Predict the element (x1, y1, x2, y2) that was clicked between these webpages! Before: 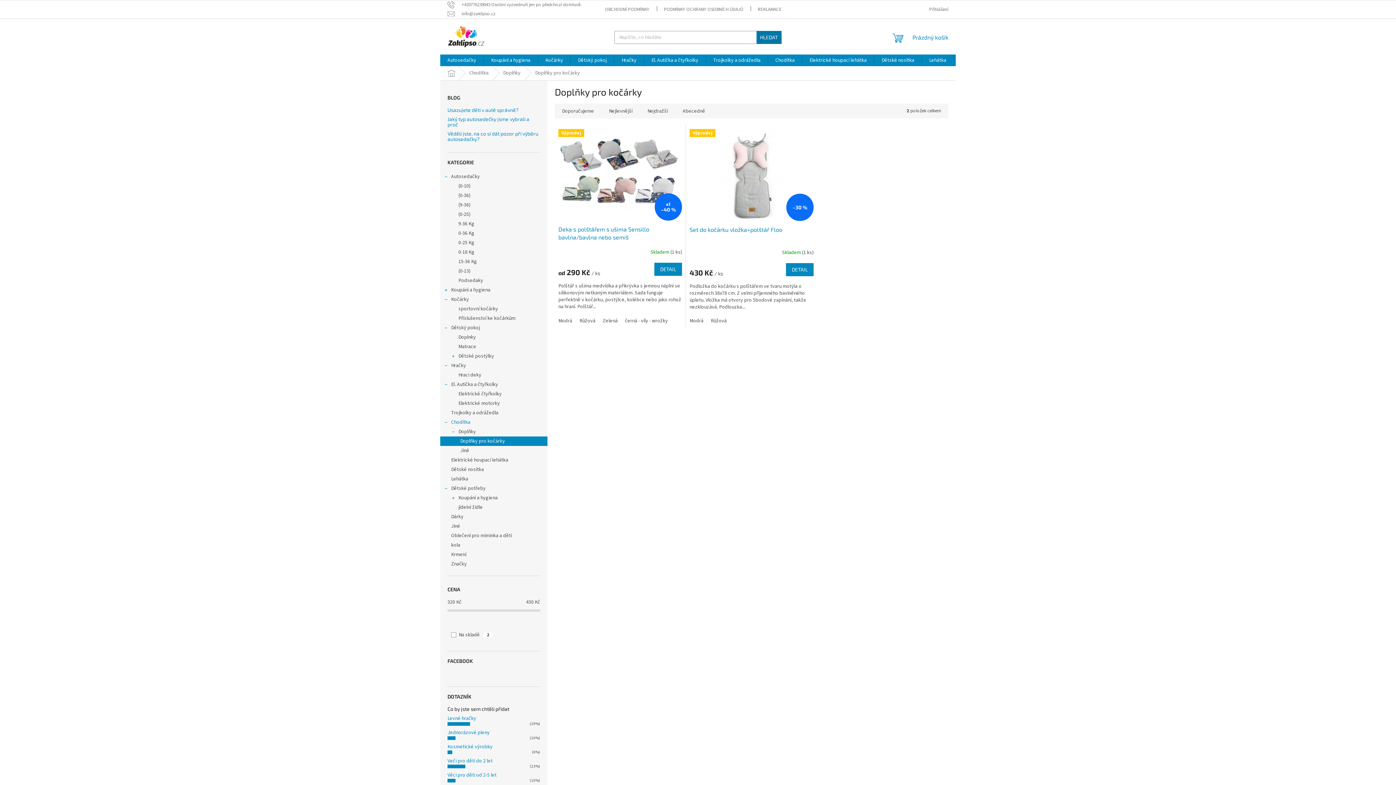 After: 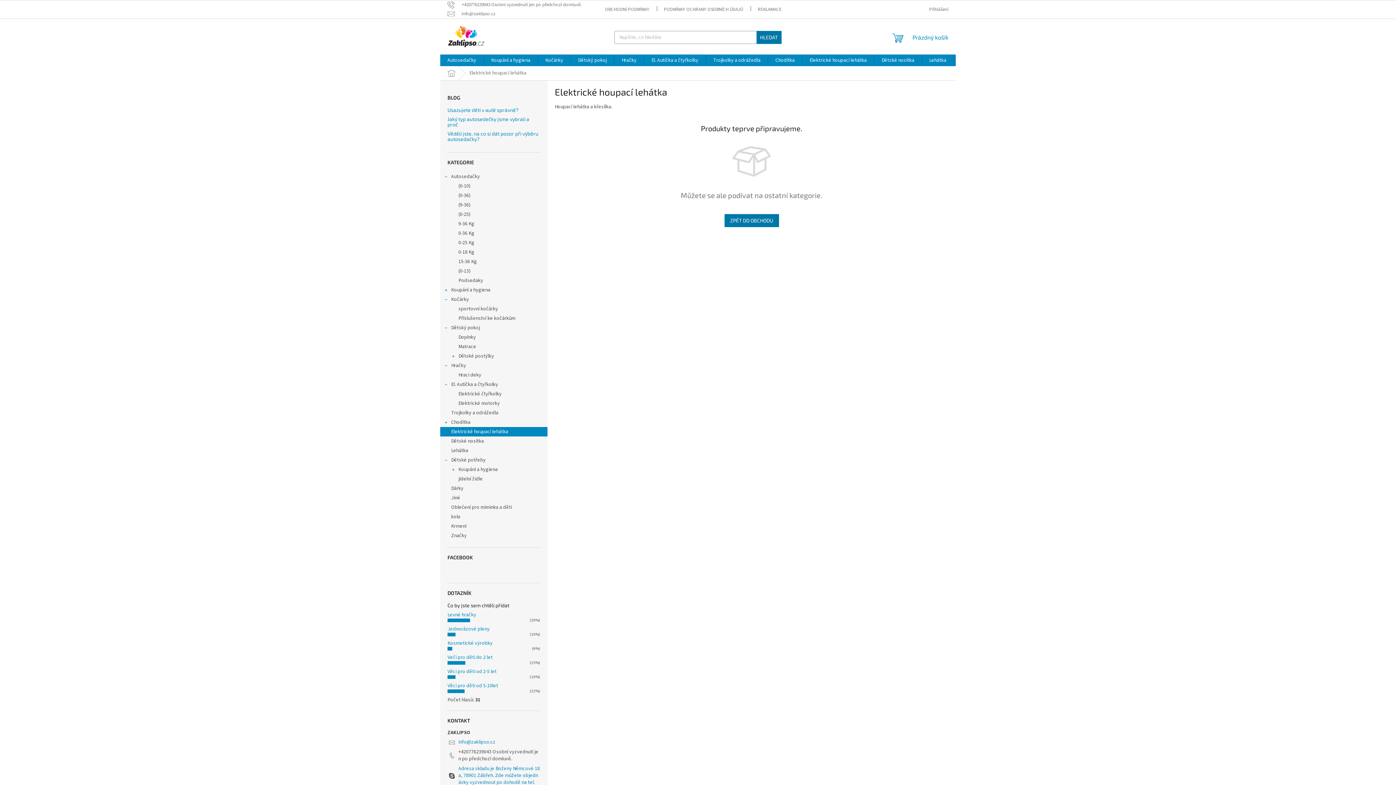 Action: label: Elektrické houpací lehátka bbox: (802, 54, 874, 66)